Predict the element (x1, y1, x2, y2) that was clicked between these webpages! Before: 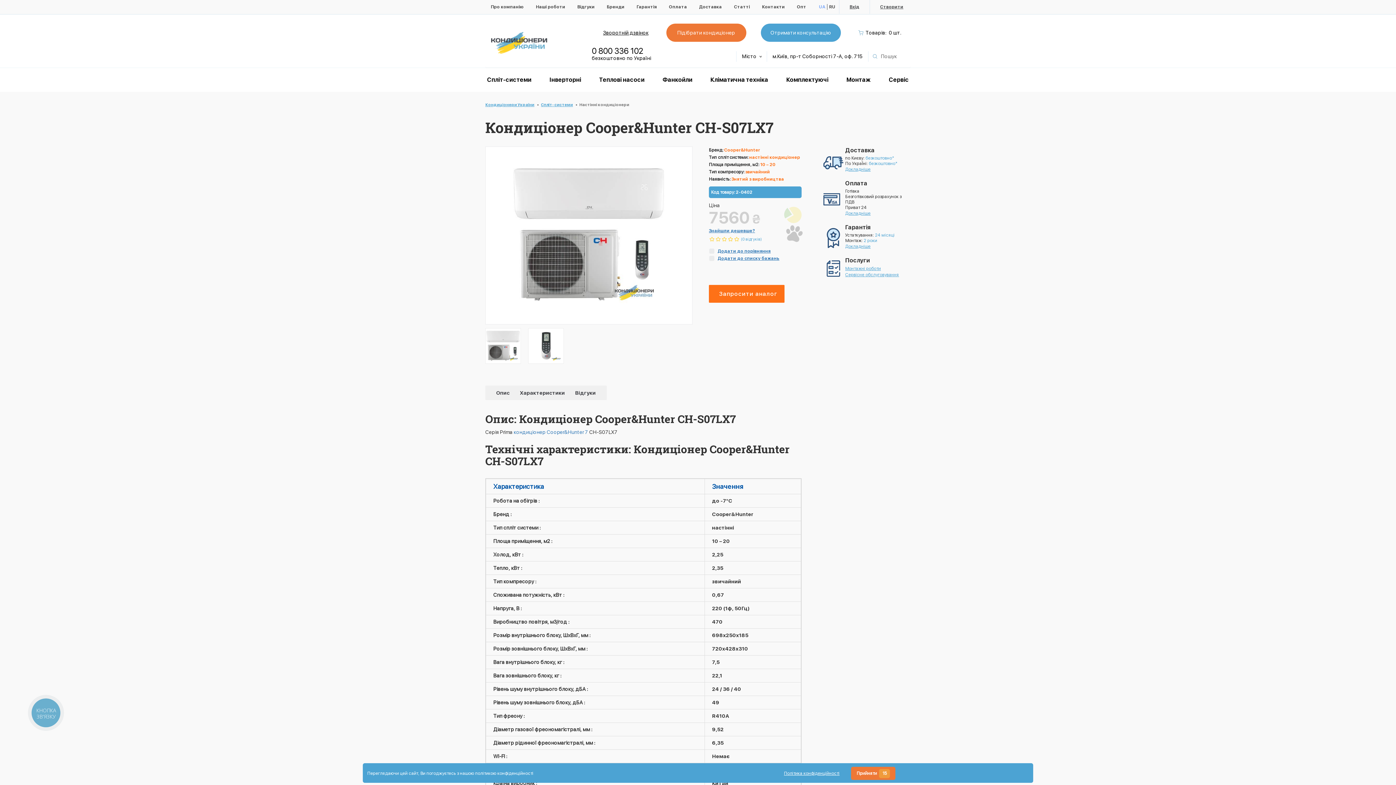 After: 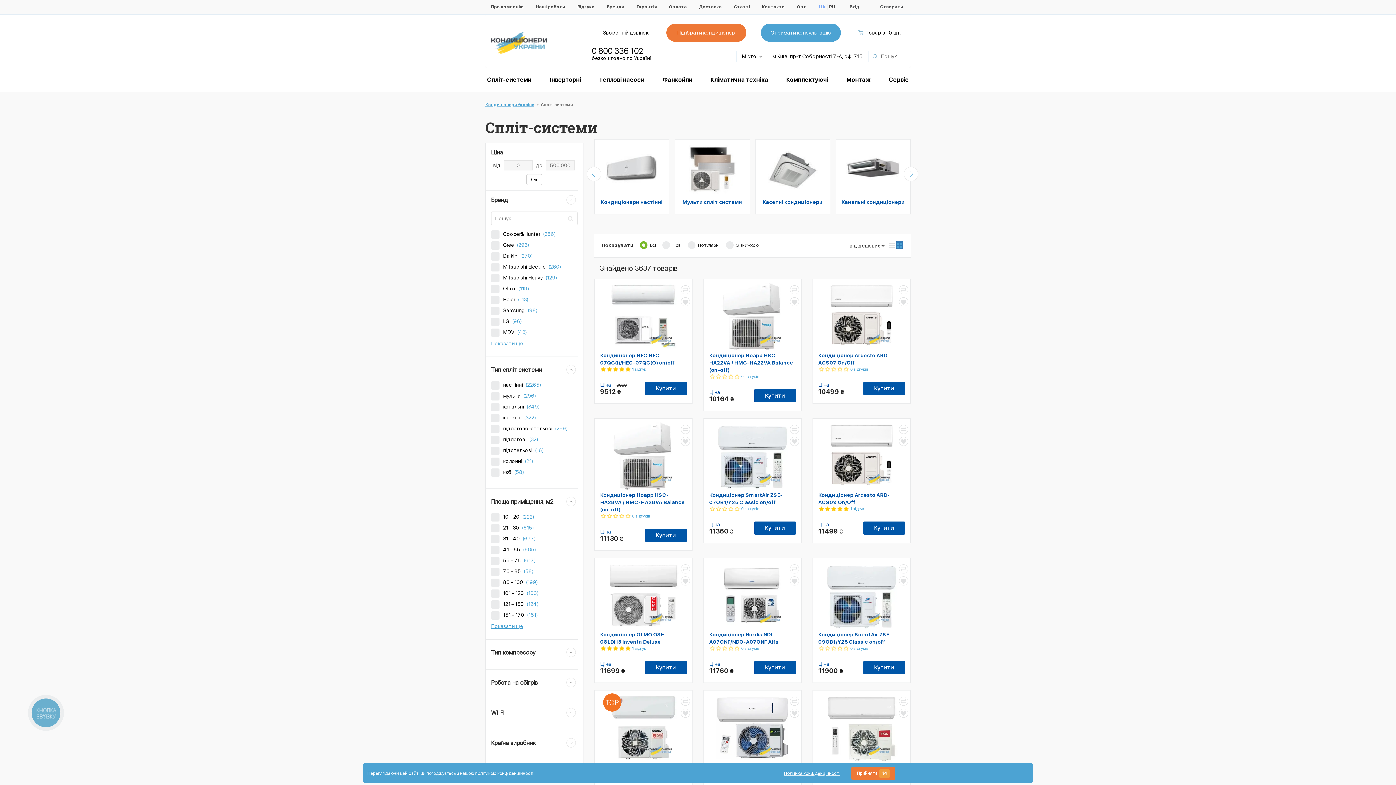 Action: bbox: (541, 102, 573, 107) label: Спліт-системи